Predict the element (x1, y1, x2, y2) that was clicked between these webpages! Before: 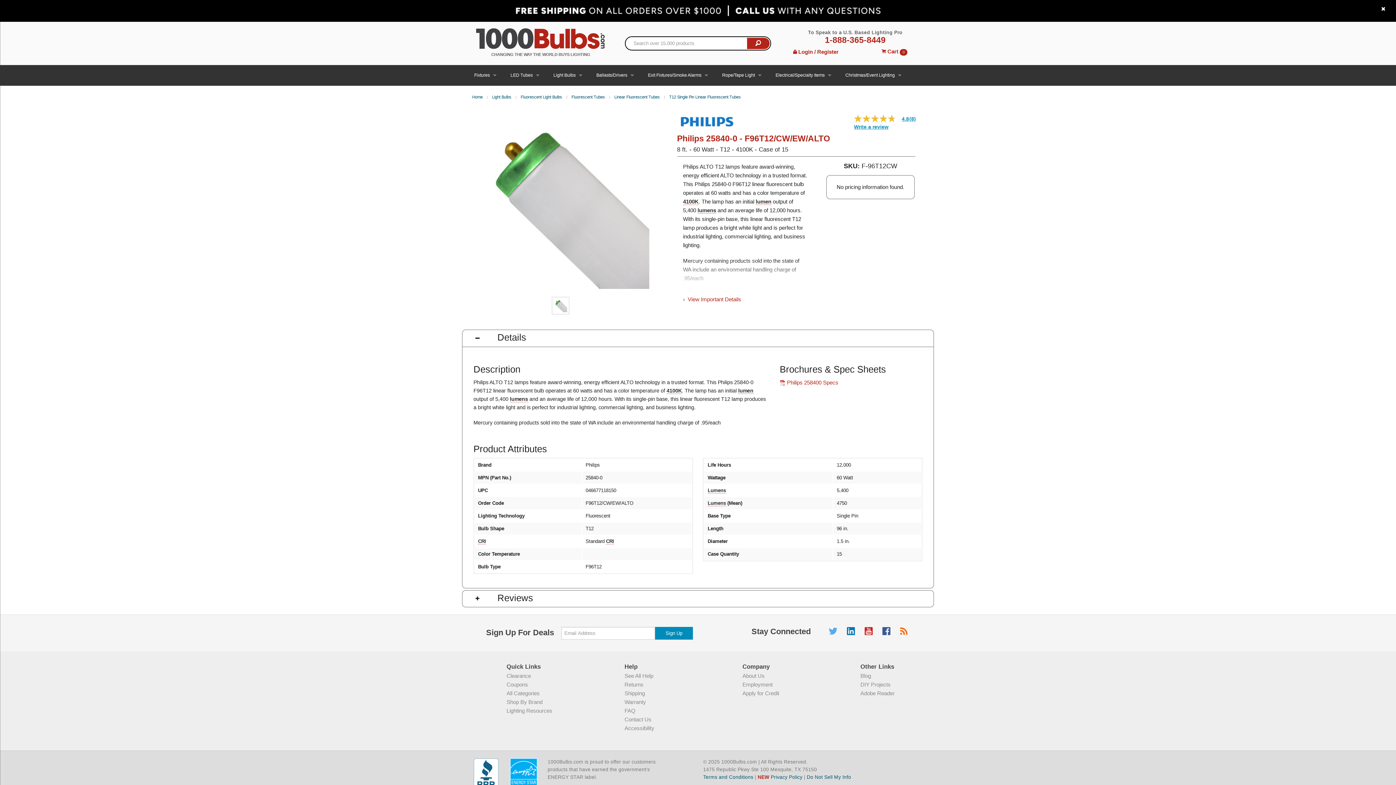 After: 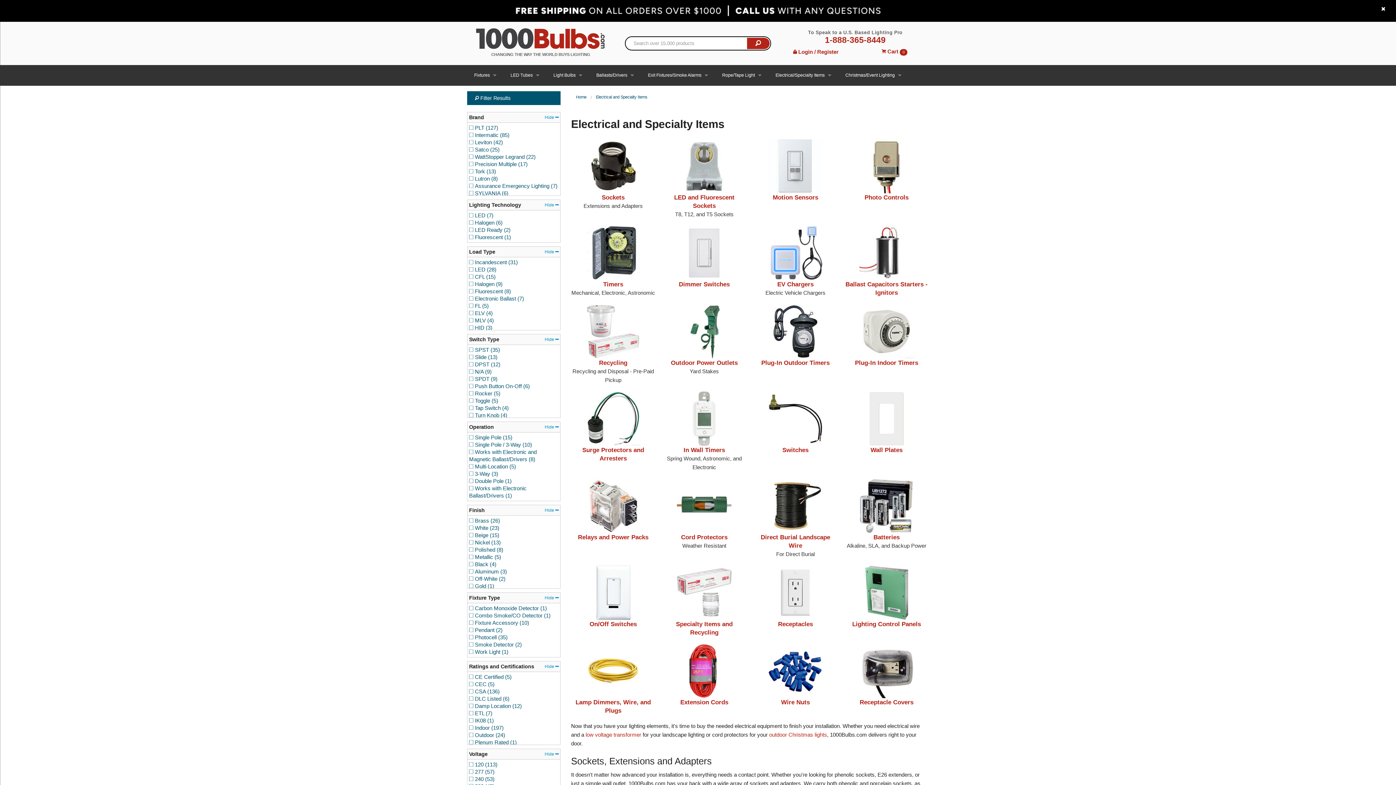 Action: bbox: (768, 65, 838, 85) label: Electrical/Specialty Items